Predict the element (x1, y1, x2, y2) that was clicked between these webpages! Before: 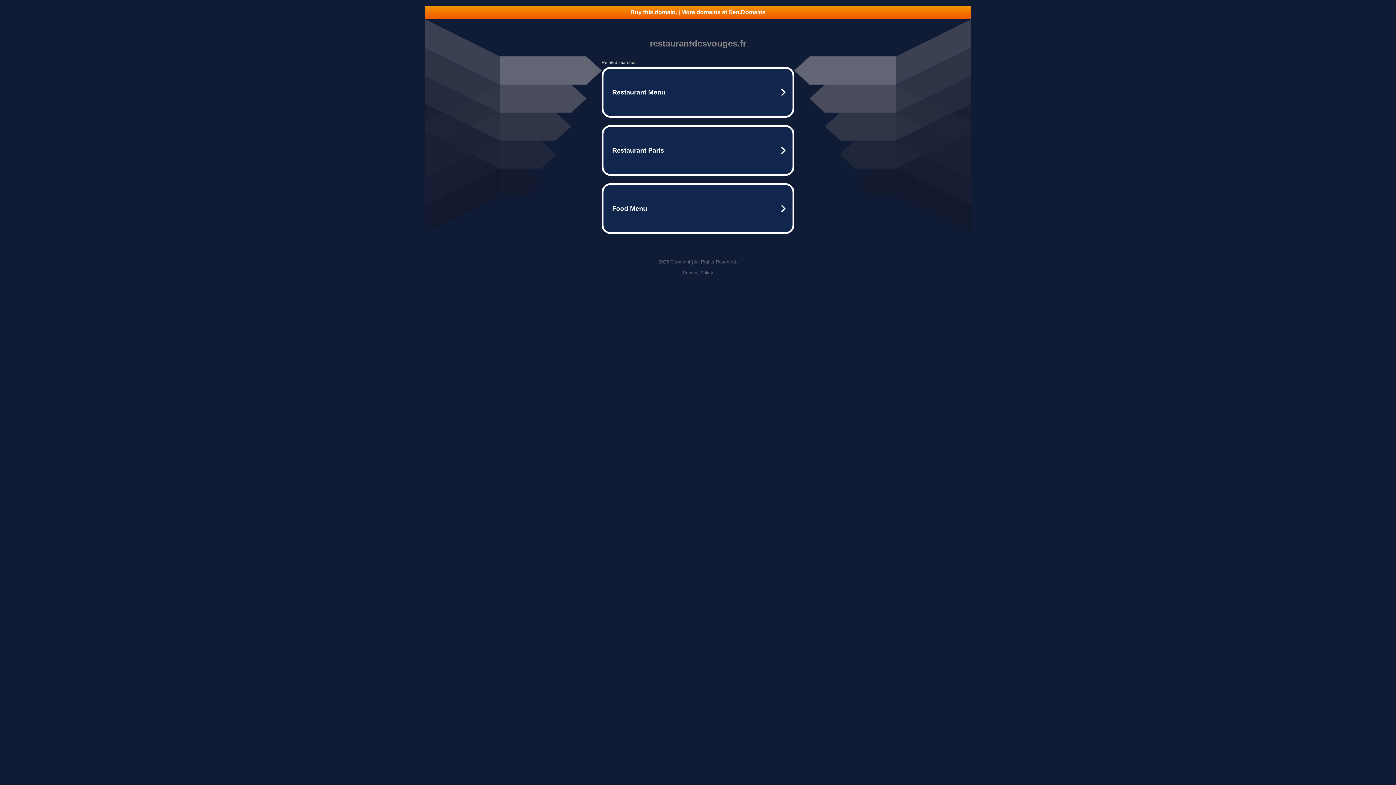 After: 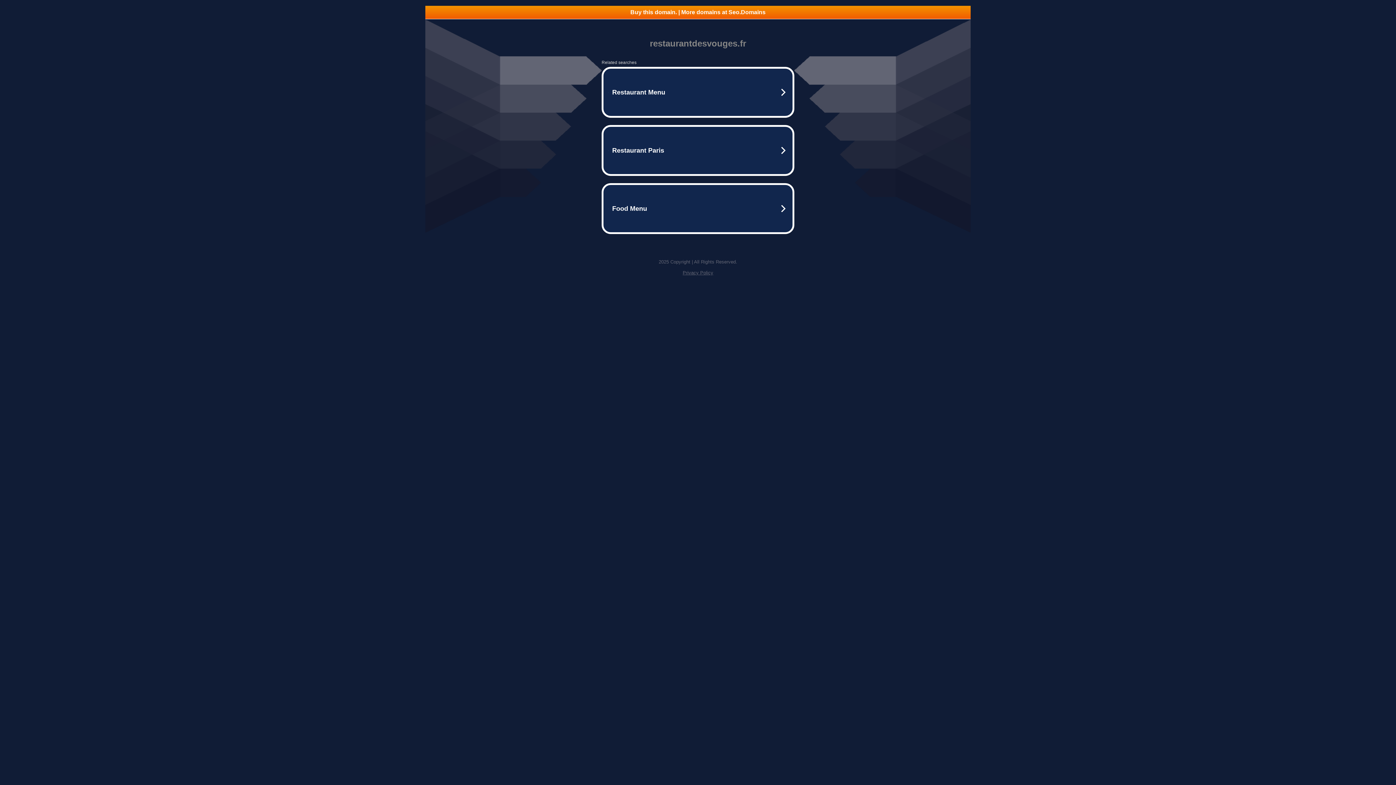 Action: bbox: (682, 270, 713, 275) label: Privacy Policy